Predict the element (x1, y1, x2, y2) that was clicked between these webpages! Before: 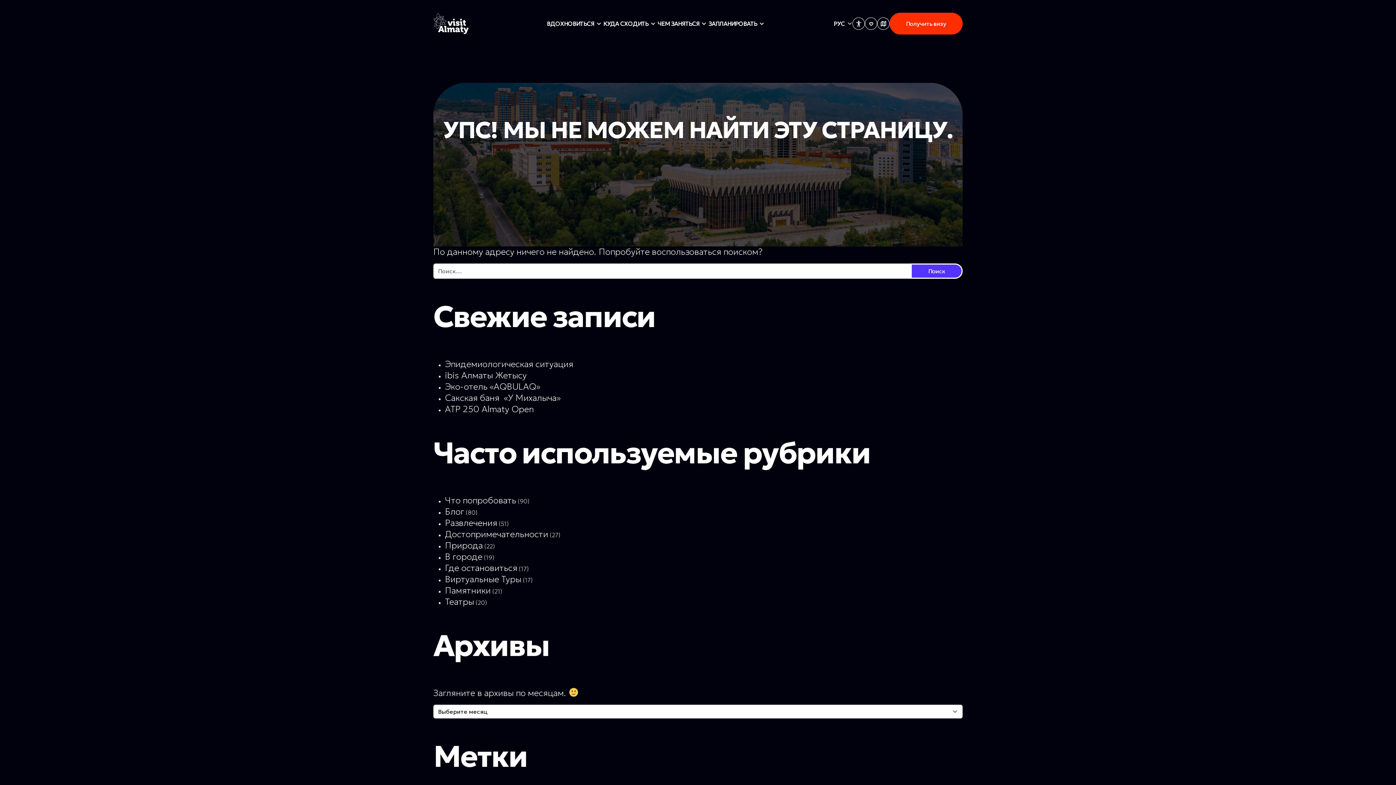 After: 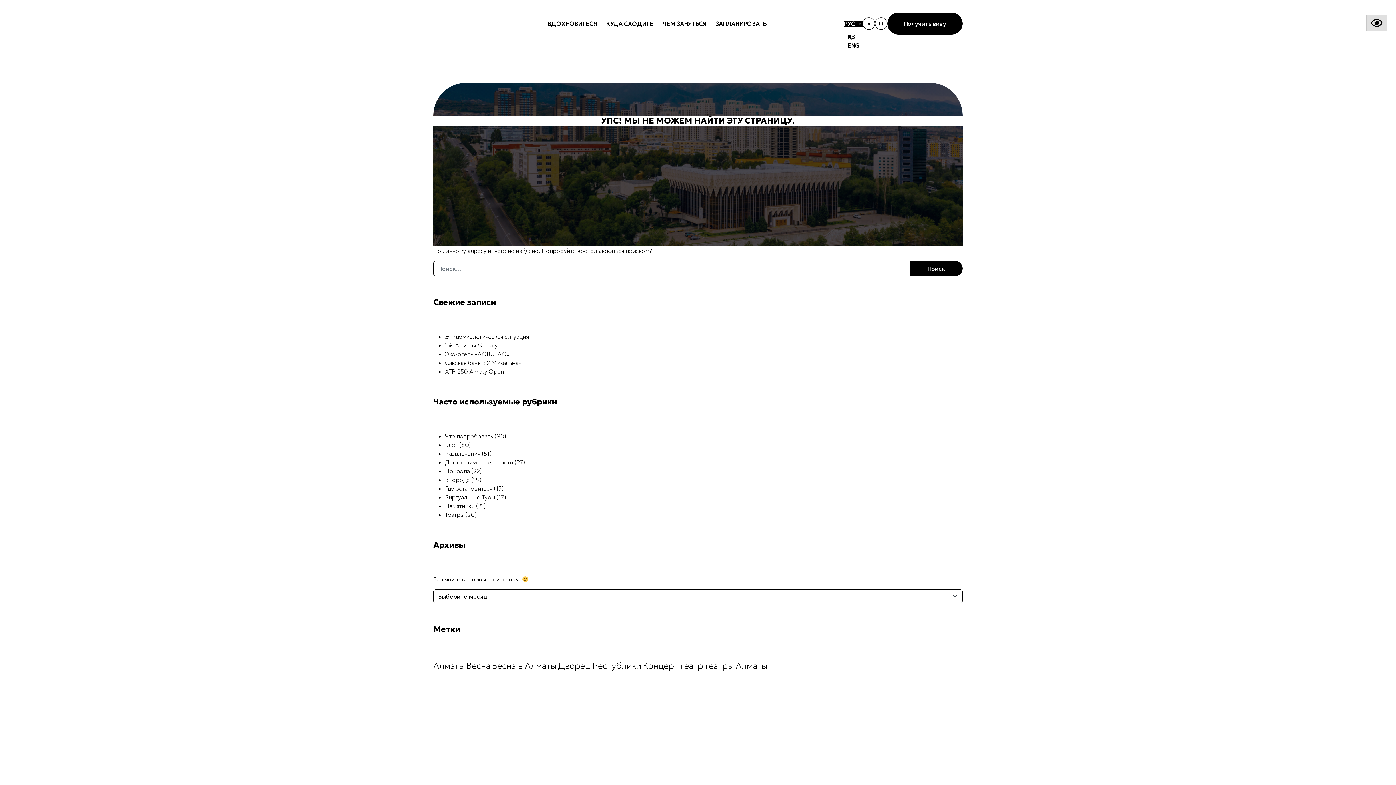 Action: bbox: (852, 17, 865, 29)